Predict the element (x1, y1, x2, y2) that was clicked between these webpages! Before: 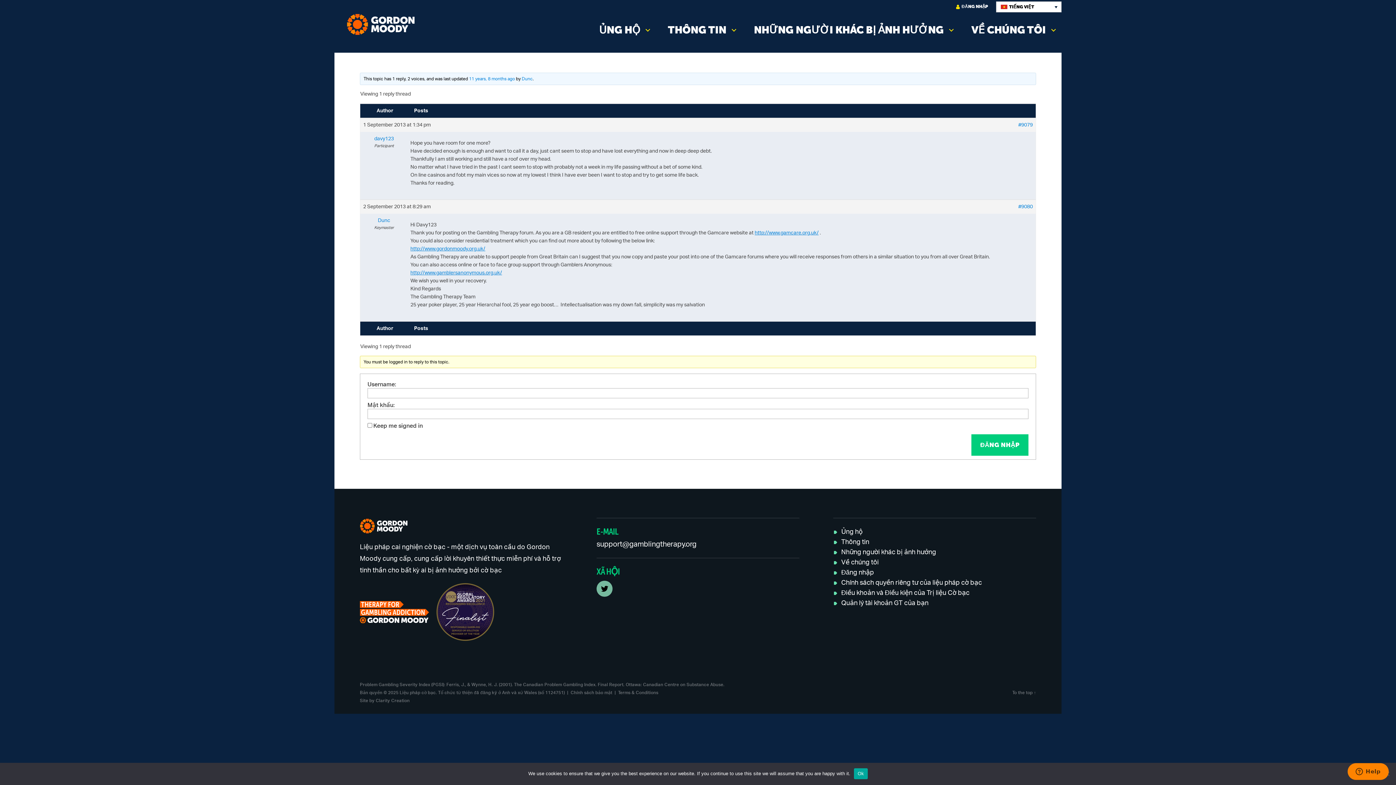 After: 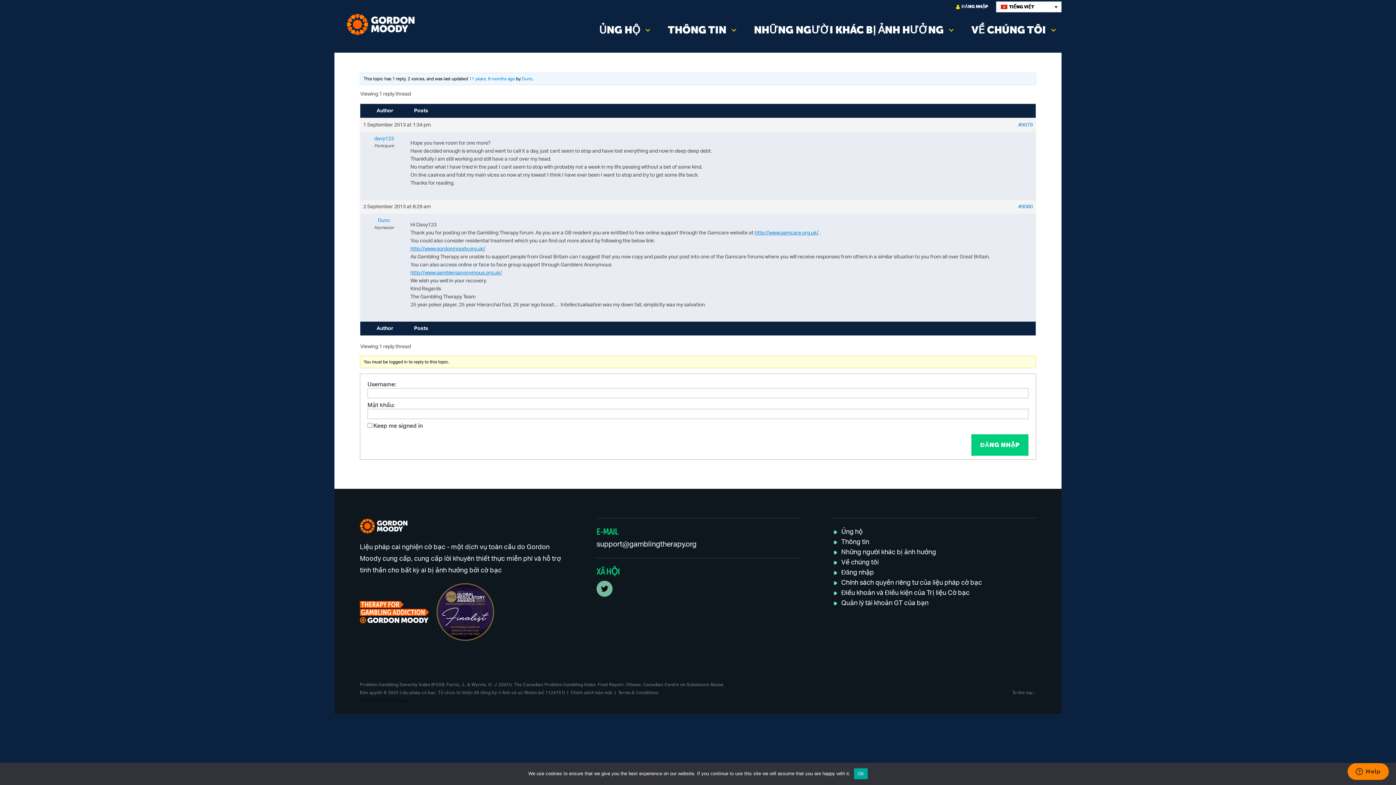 Action: bbox: (360, 699, 409, 703) label: Site by Clarity Creation